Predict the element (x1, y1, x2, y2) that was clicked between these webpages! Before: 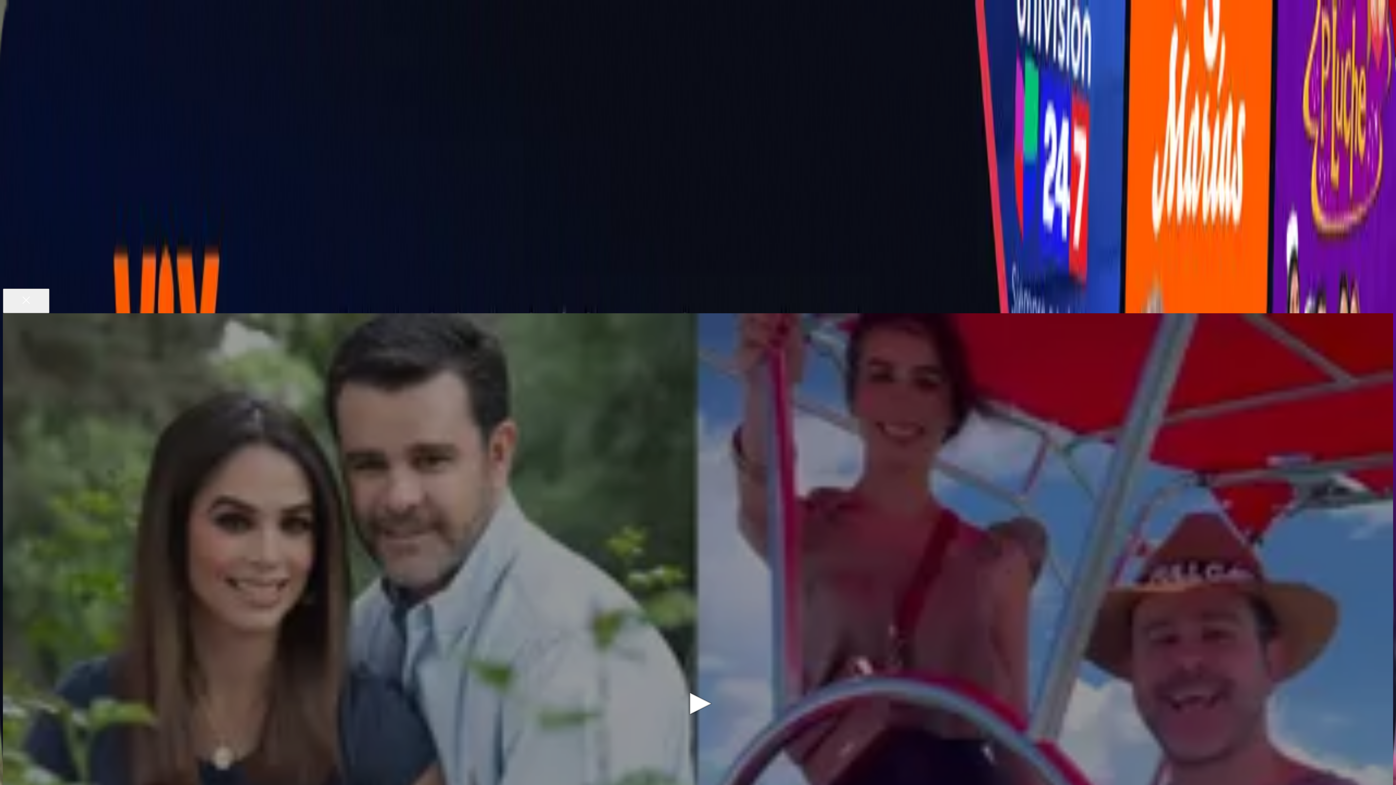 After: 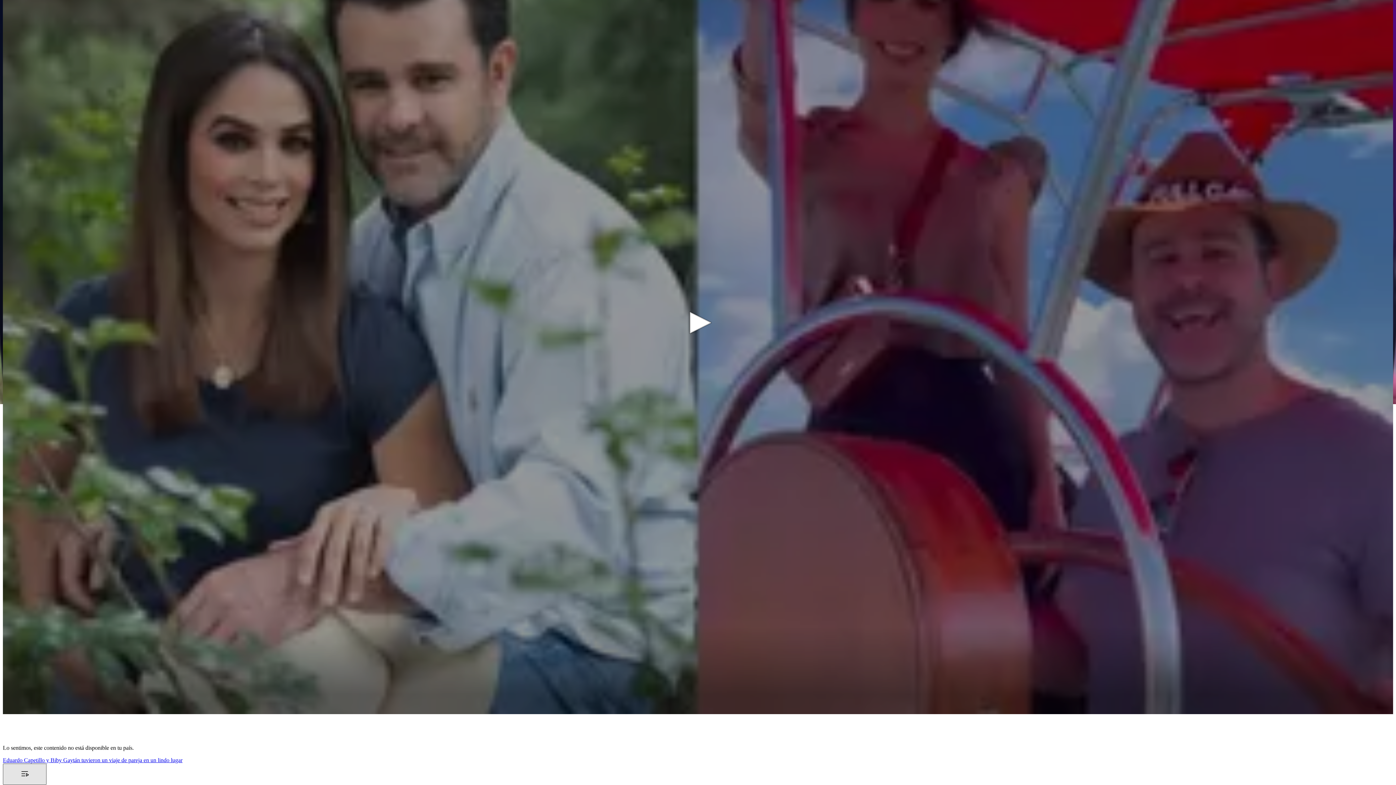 Action: bbox: (2, 319, 46, 341) label: Toggle playlist